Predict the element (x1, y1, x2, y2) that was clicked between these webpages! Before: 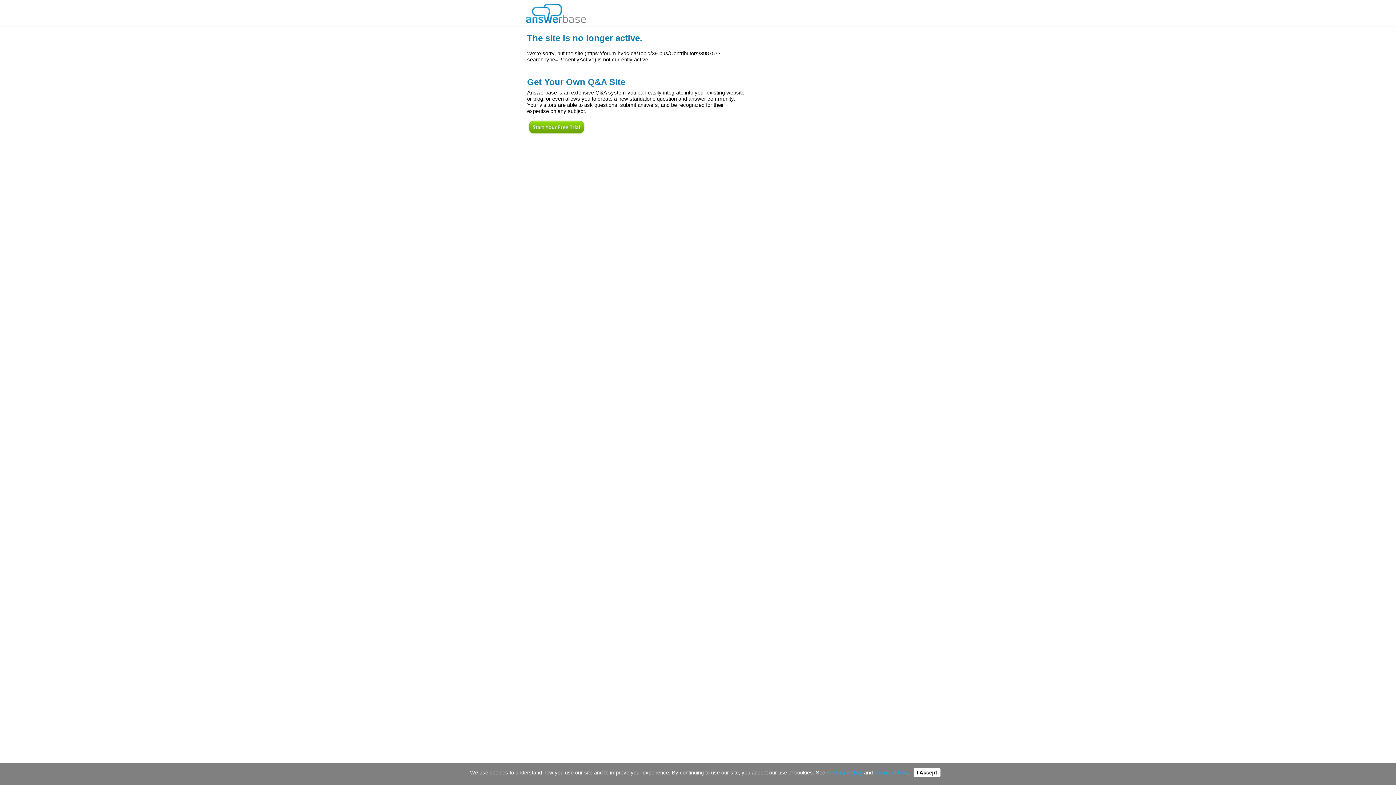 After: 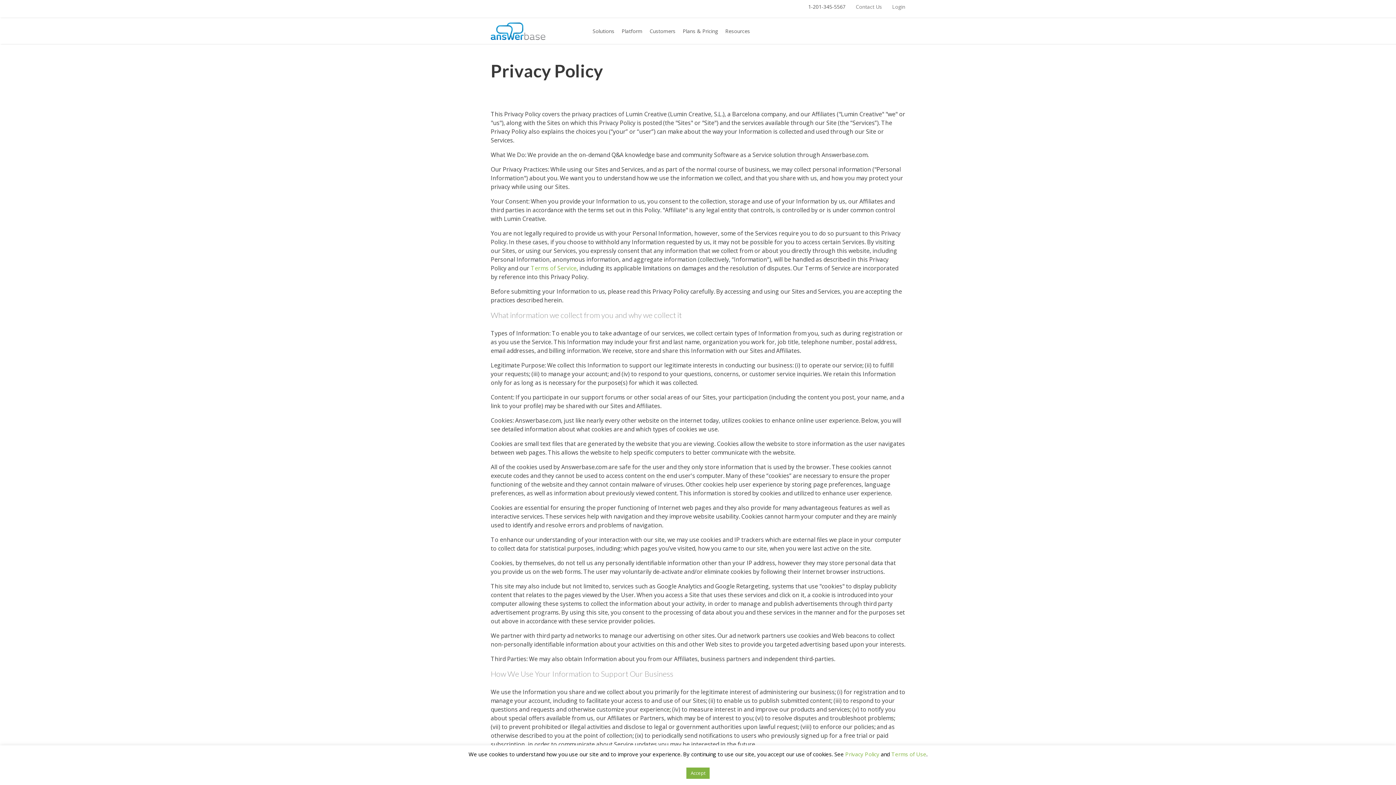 Action: label: Privacy Policy bbox: (826, 770, 862, 776)